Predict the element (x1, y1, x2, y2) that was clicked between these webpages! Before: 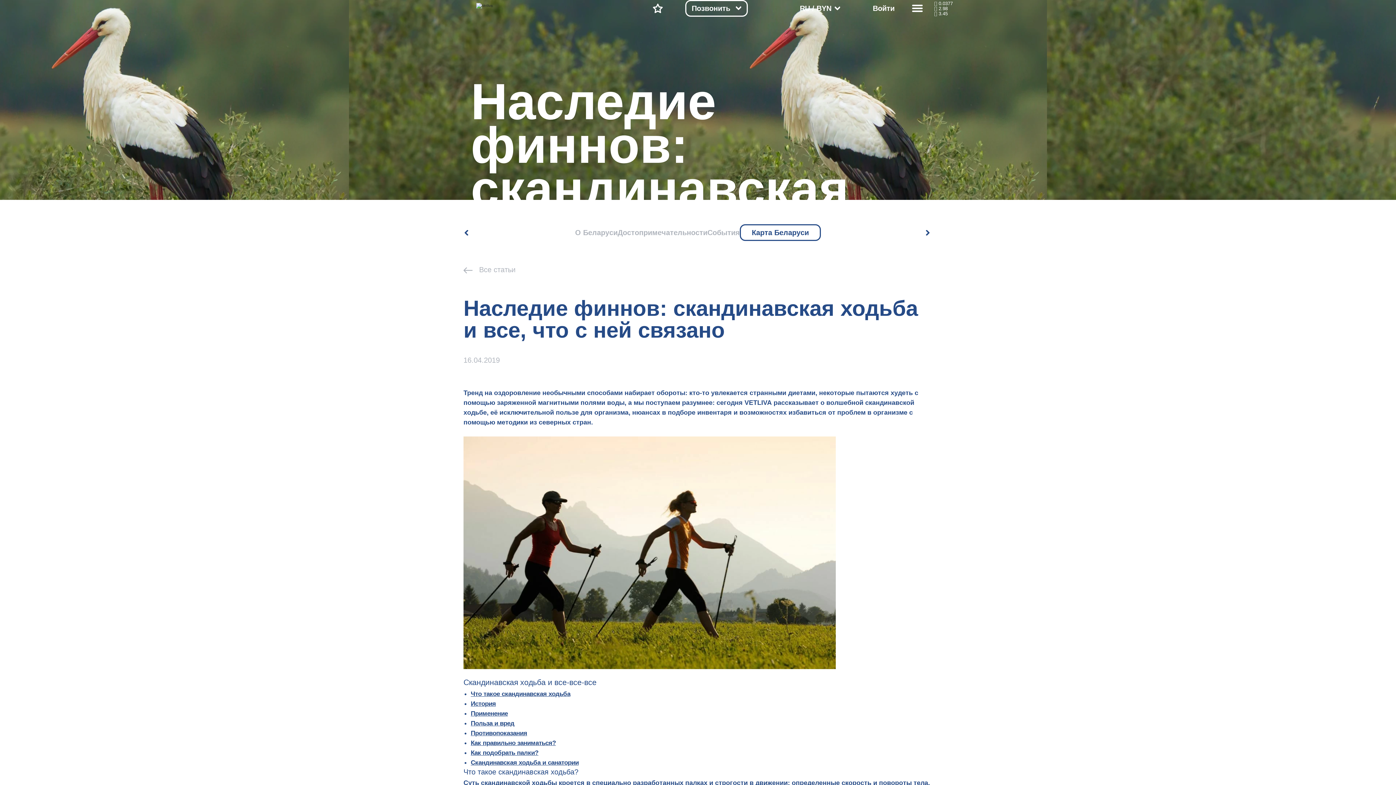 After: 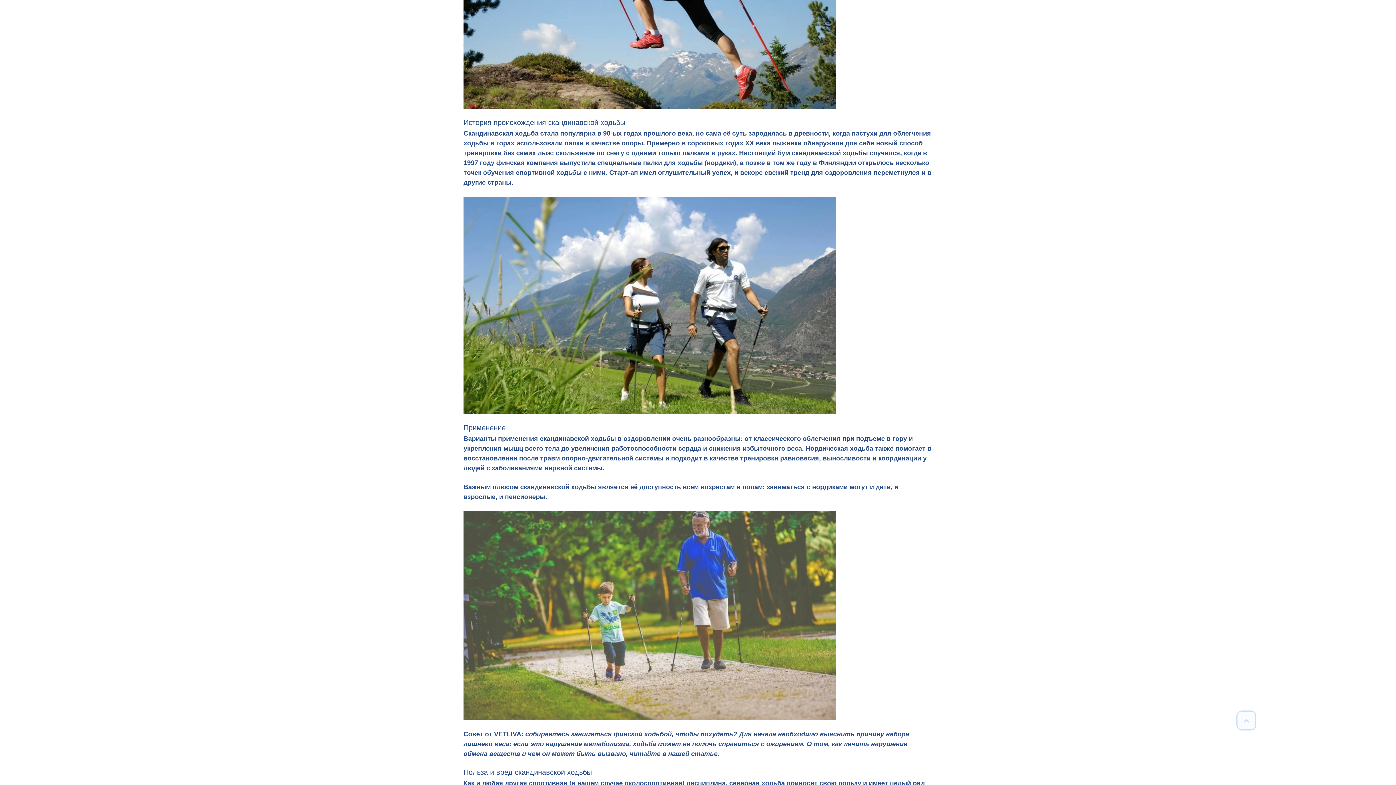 Action: label: История bbox: (470, 700, 496, 707)